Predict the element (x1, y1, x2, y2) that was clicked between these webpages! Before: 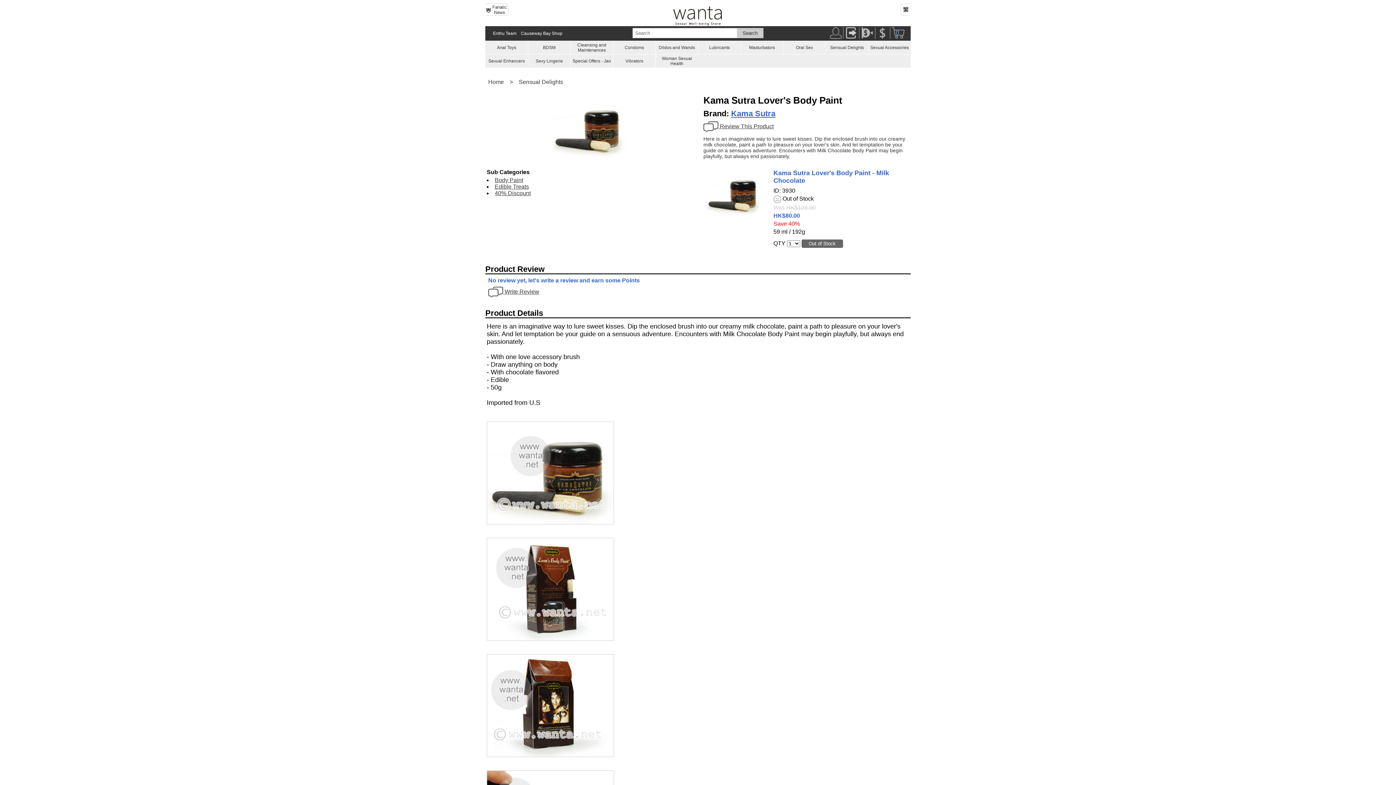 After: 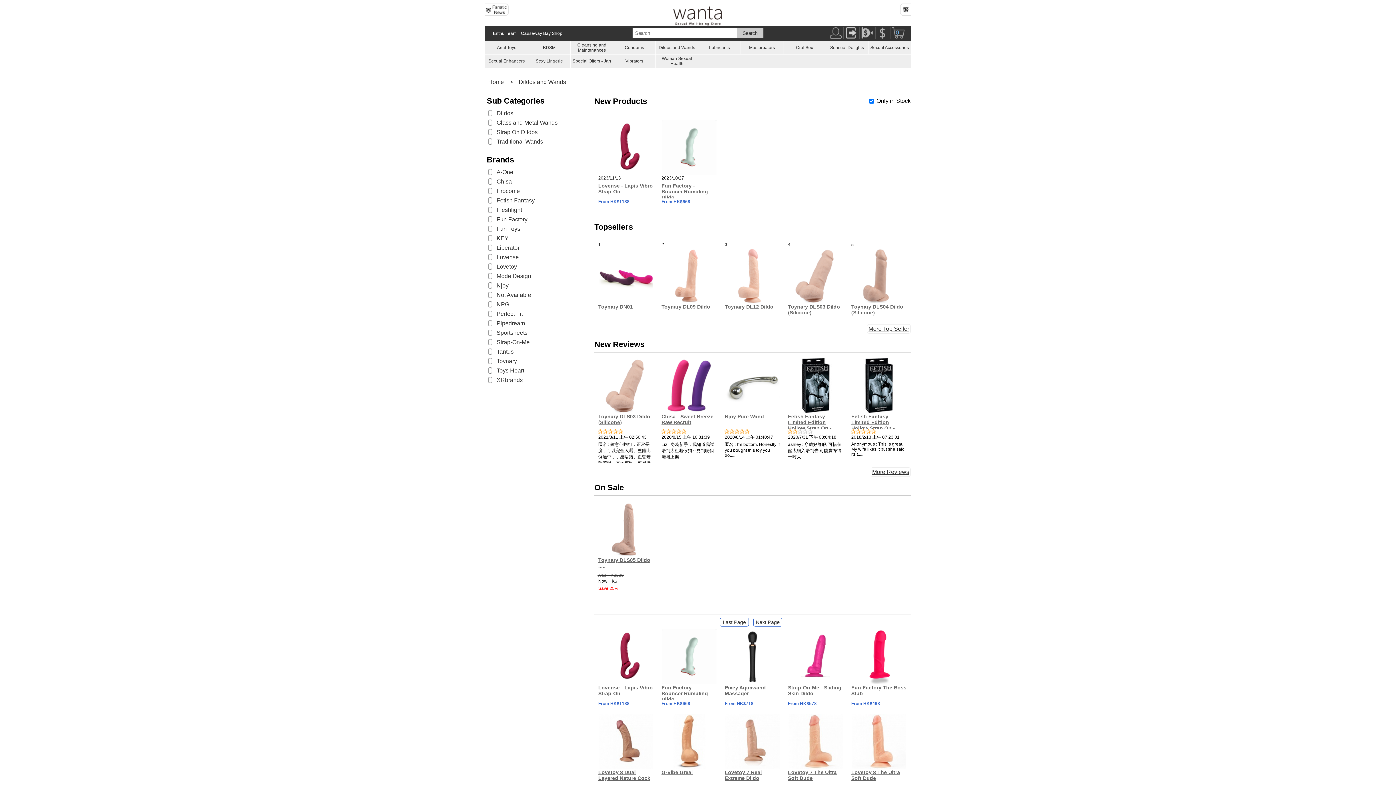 Action: label: Dildos and Wands bbox: (658, 45, 695, 50)